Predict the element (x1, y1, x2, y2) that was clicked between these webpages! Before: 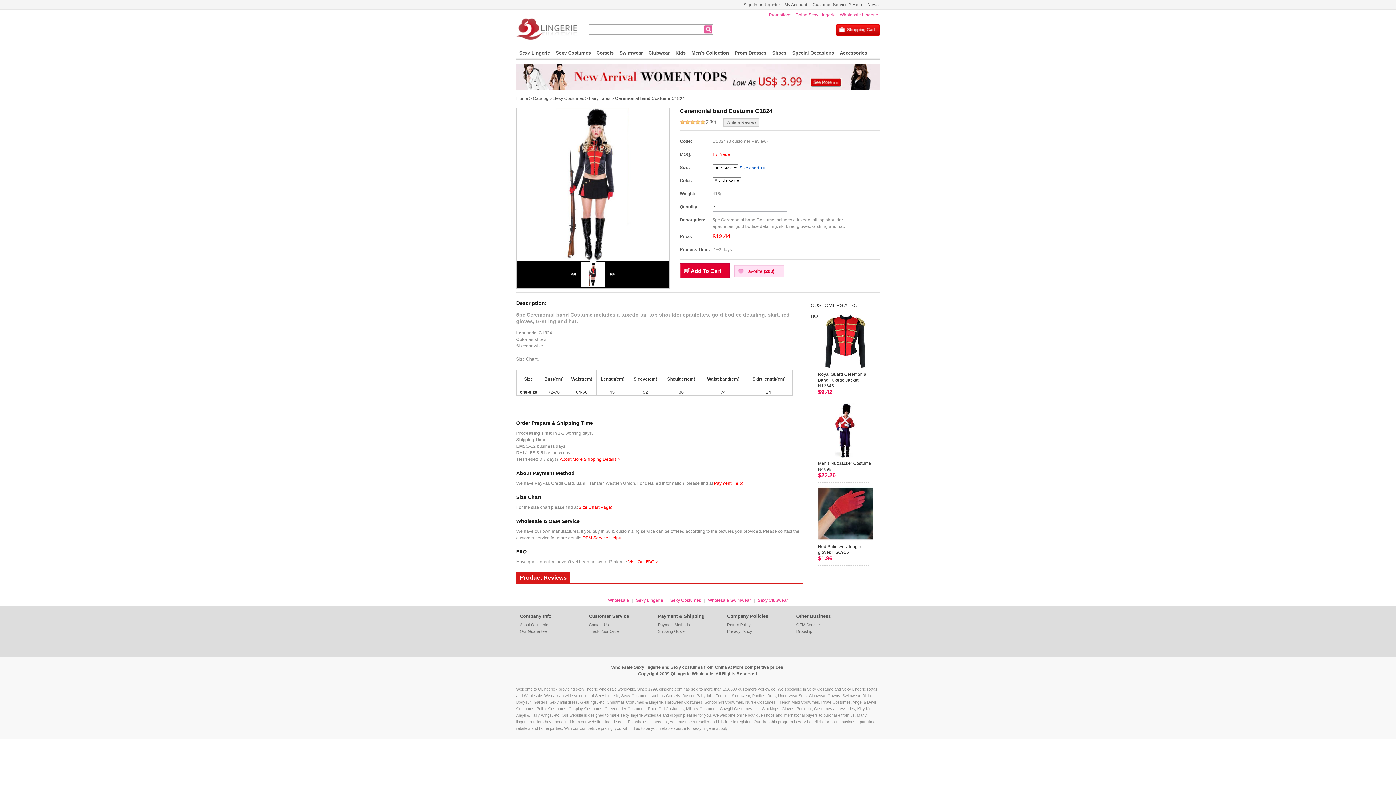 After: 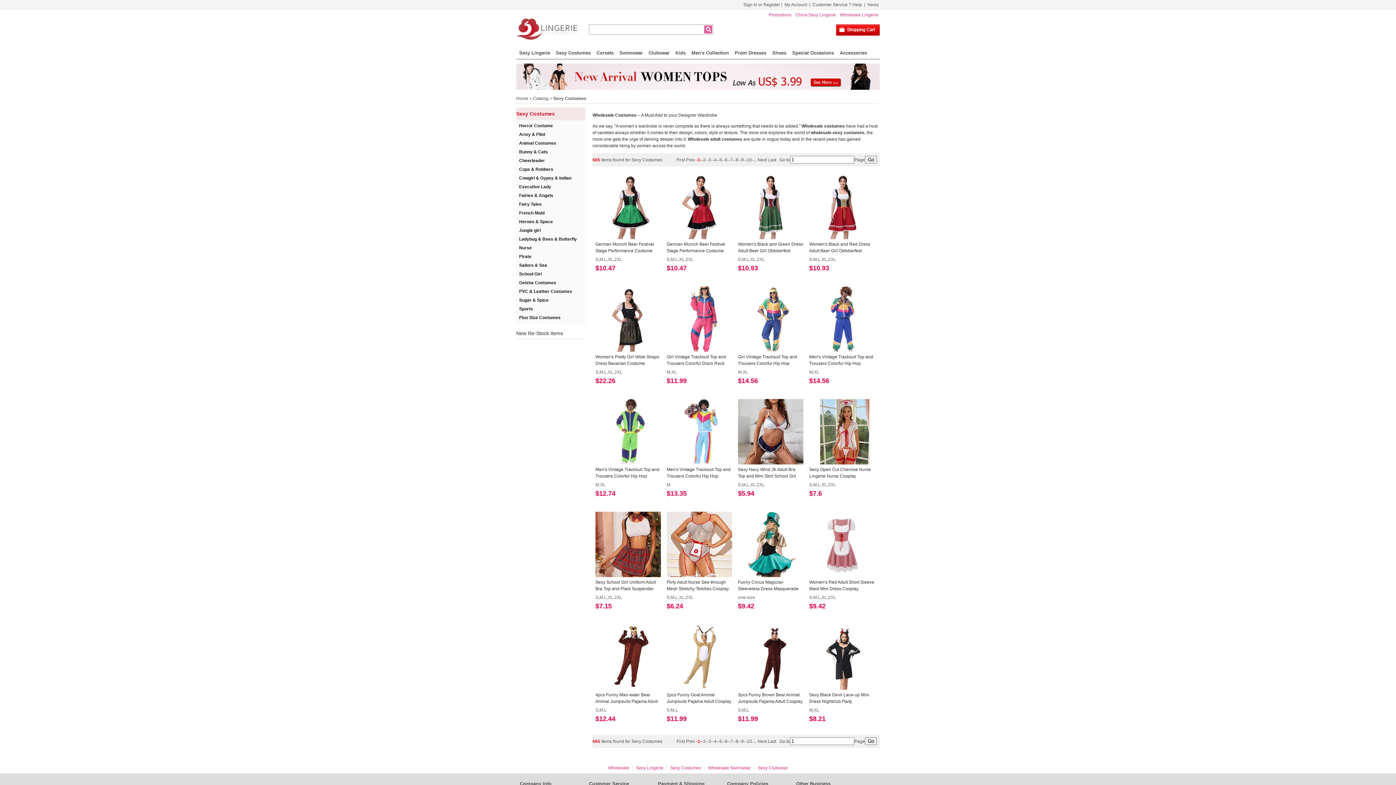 Action: bbox: (668, 598, 703, 603) label: Sexy Costumes